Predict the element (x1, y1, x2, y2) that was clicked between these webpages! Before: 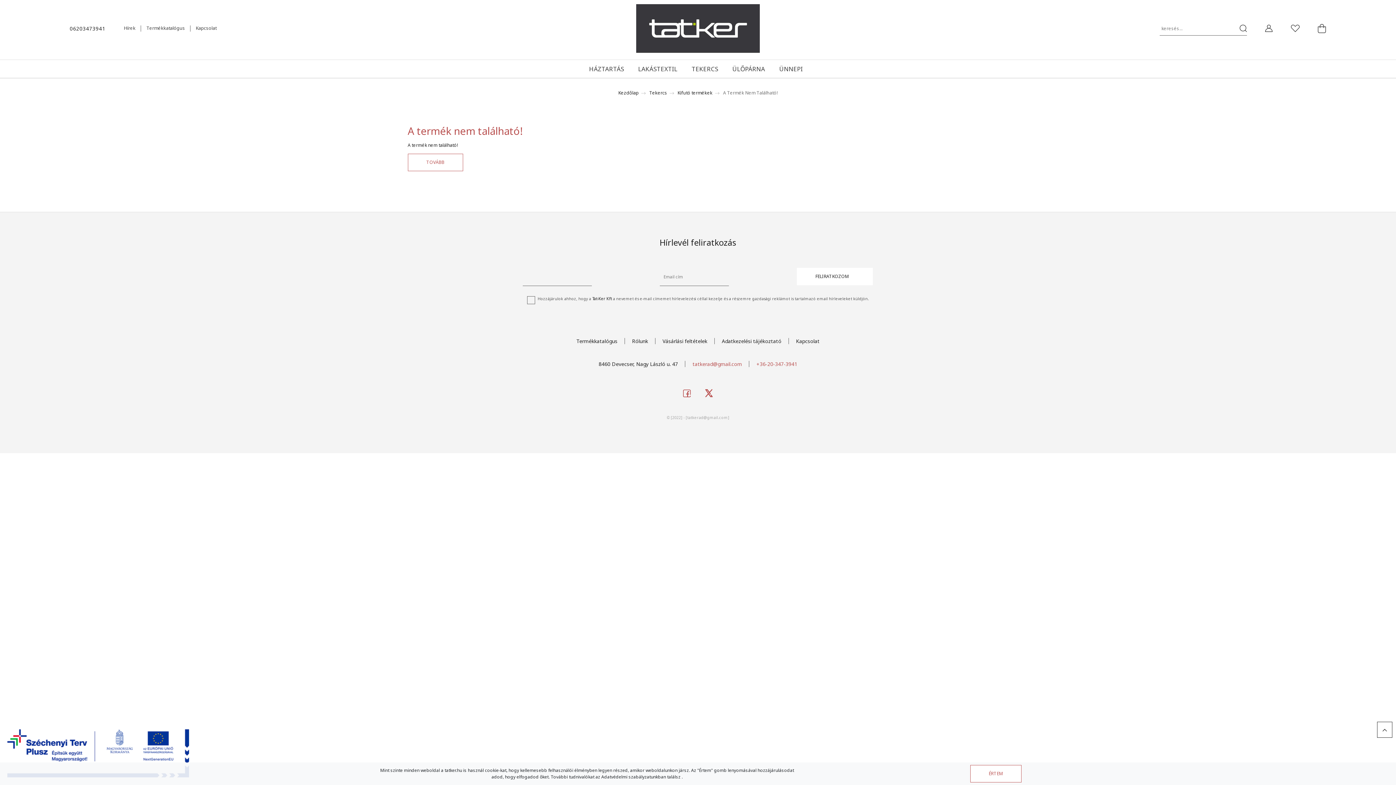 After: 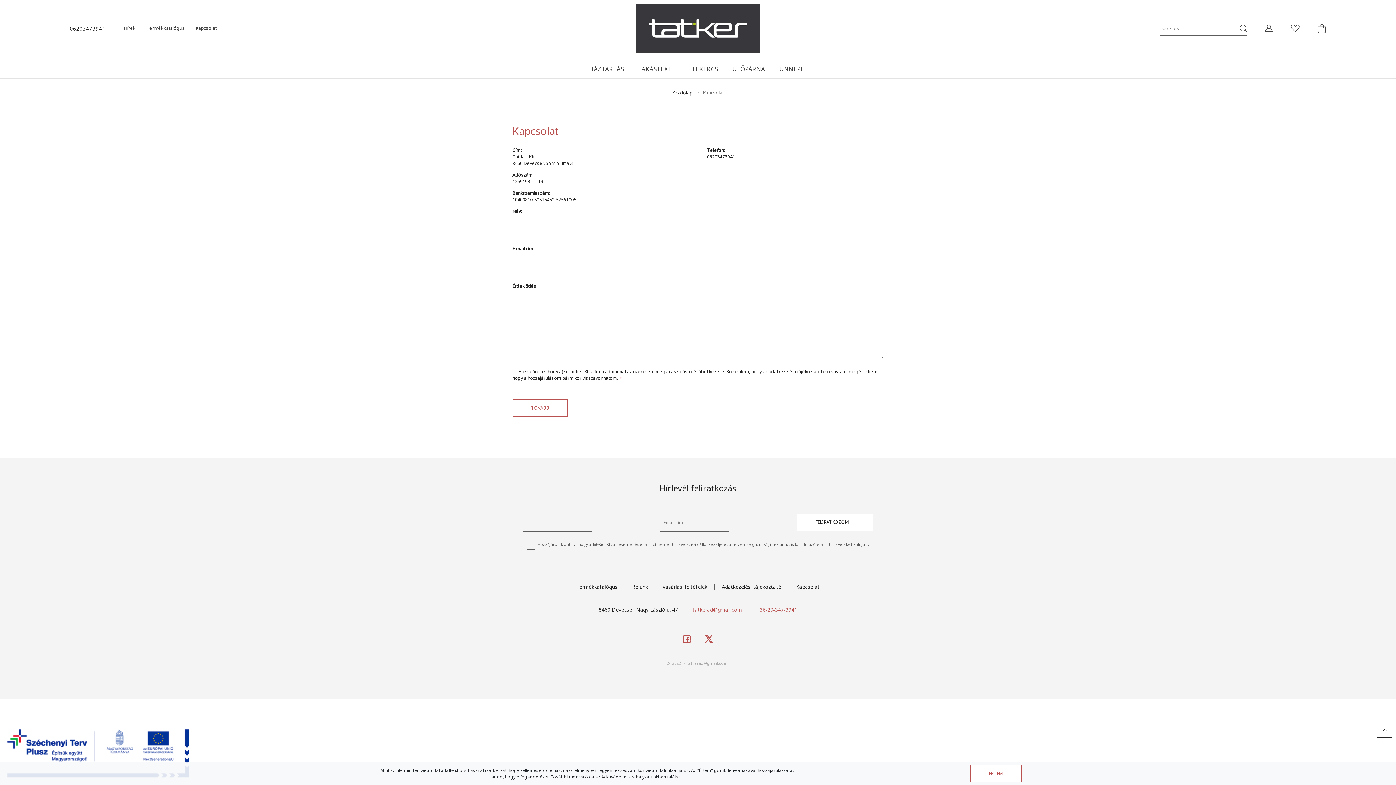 Action: label: Kapcsolat bbox: (190, 22, 222, 34)